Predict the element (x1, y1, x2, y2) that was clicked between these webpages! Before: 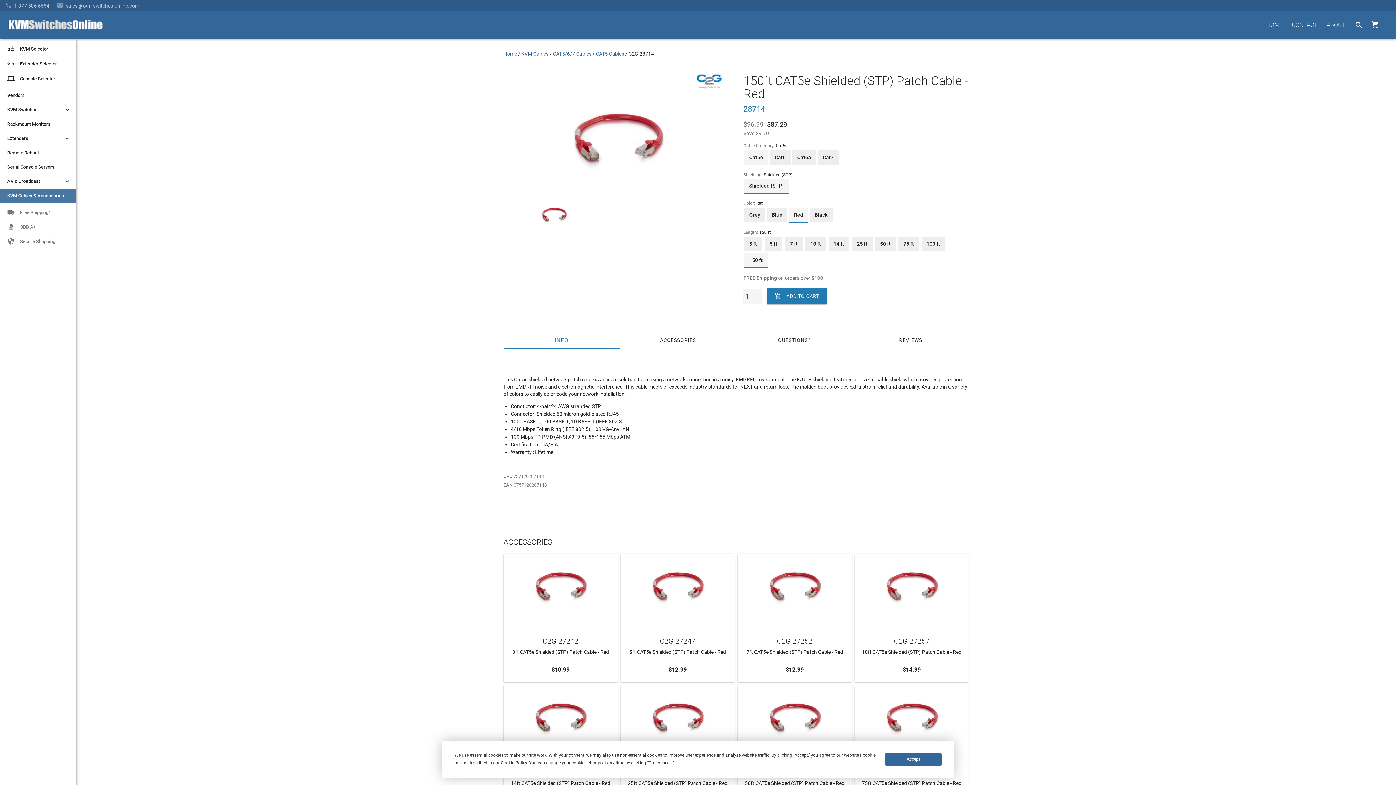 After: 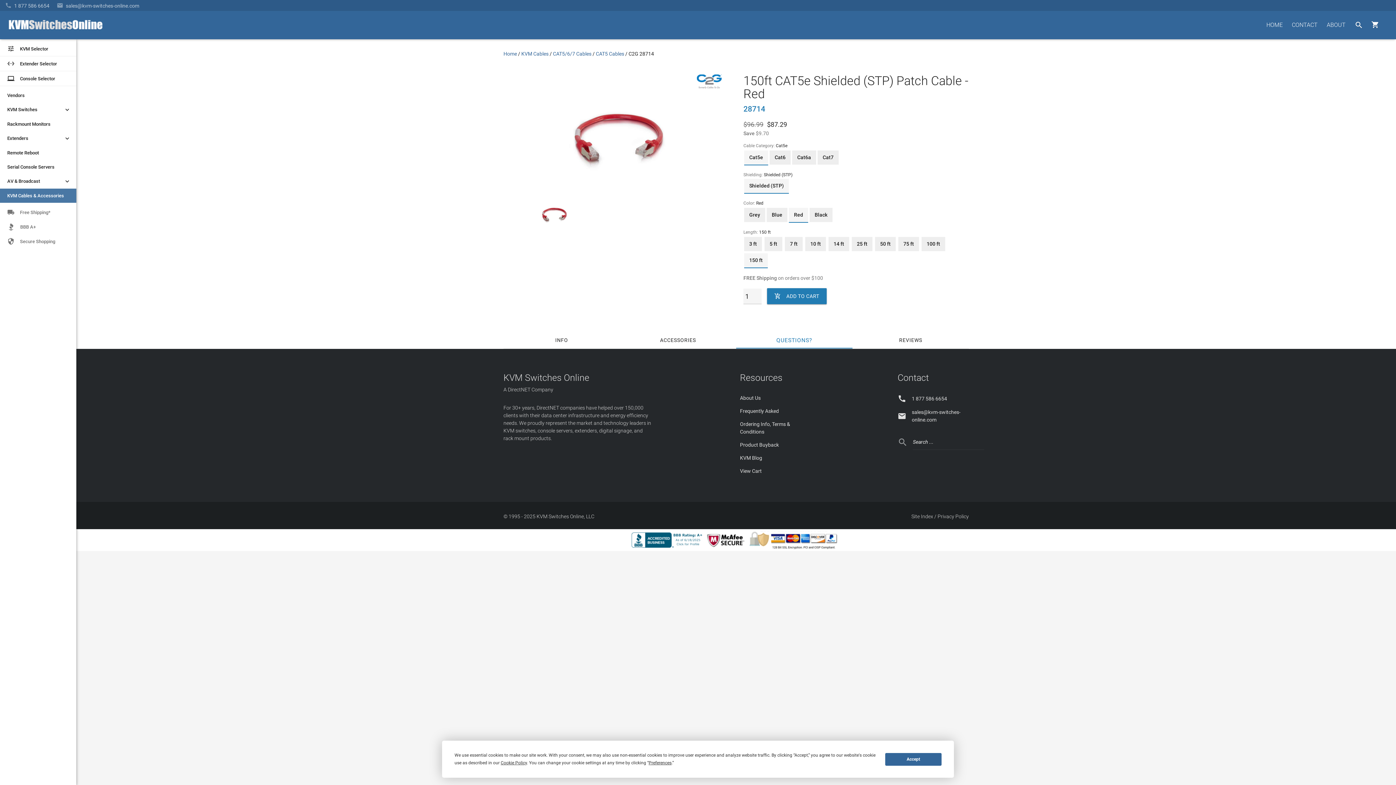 Action: bbox: (736, 331, 852, 349) label: QUESTIONS